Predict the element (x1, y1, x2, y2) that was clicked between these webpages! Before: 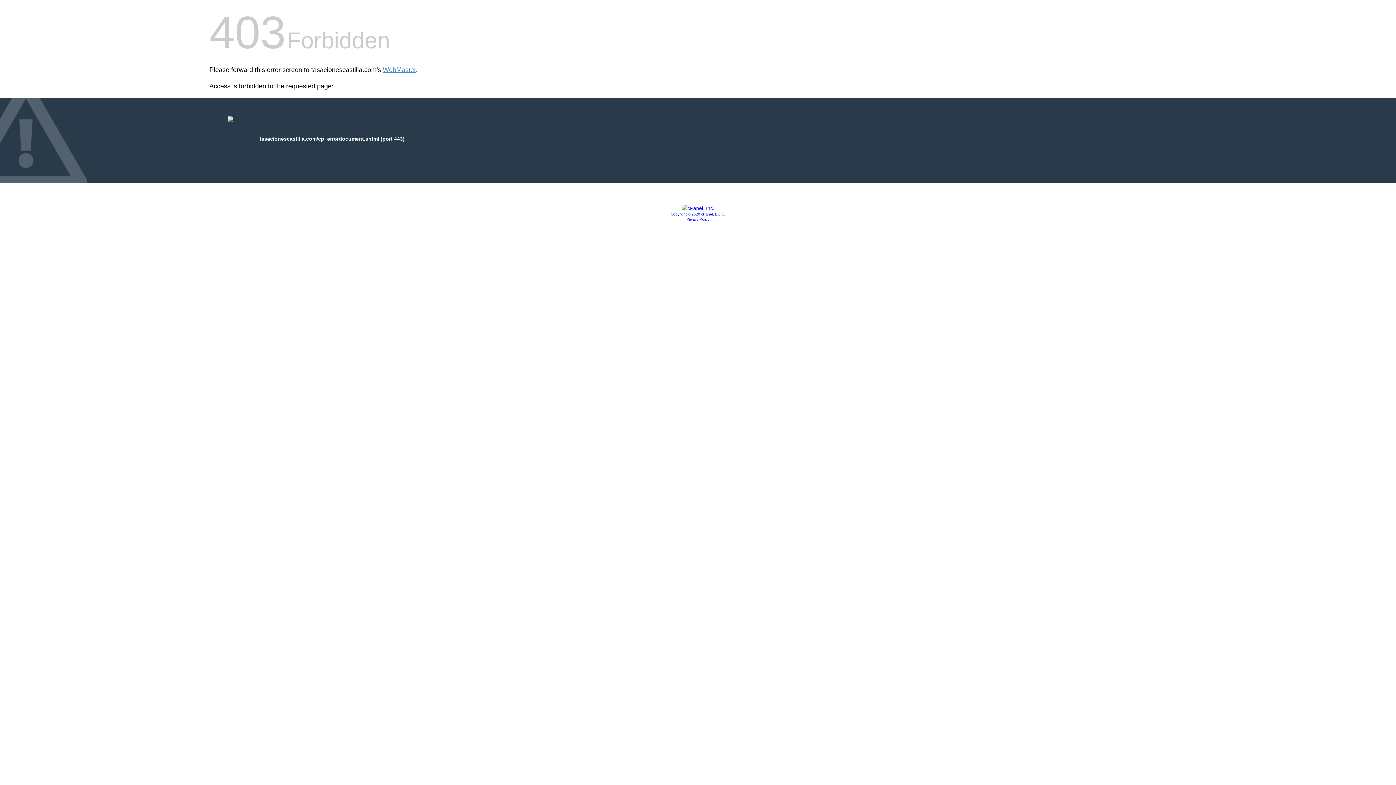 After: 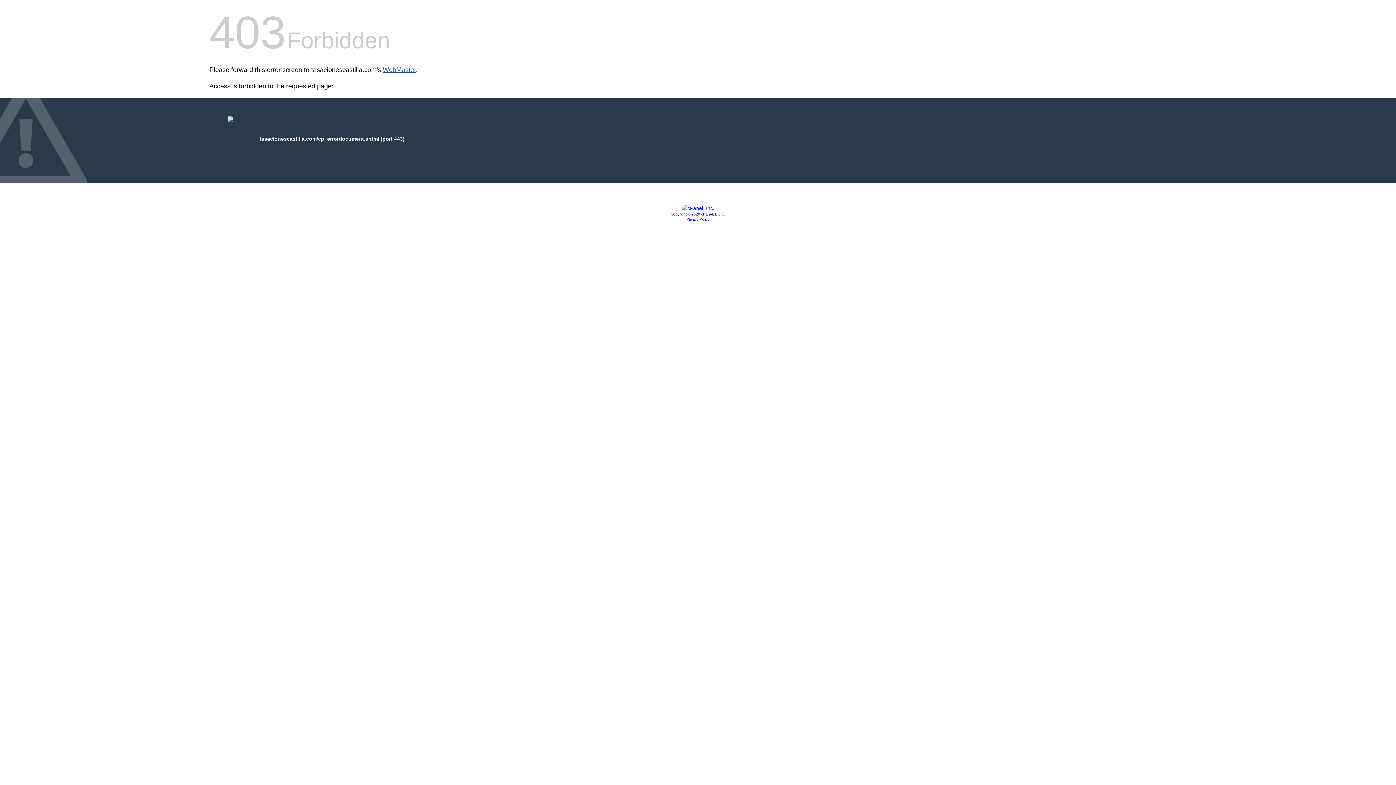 Action: bbox: (382, 66, 416, 73) label: WebMaster